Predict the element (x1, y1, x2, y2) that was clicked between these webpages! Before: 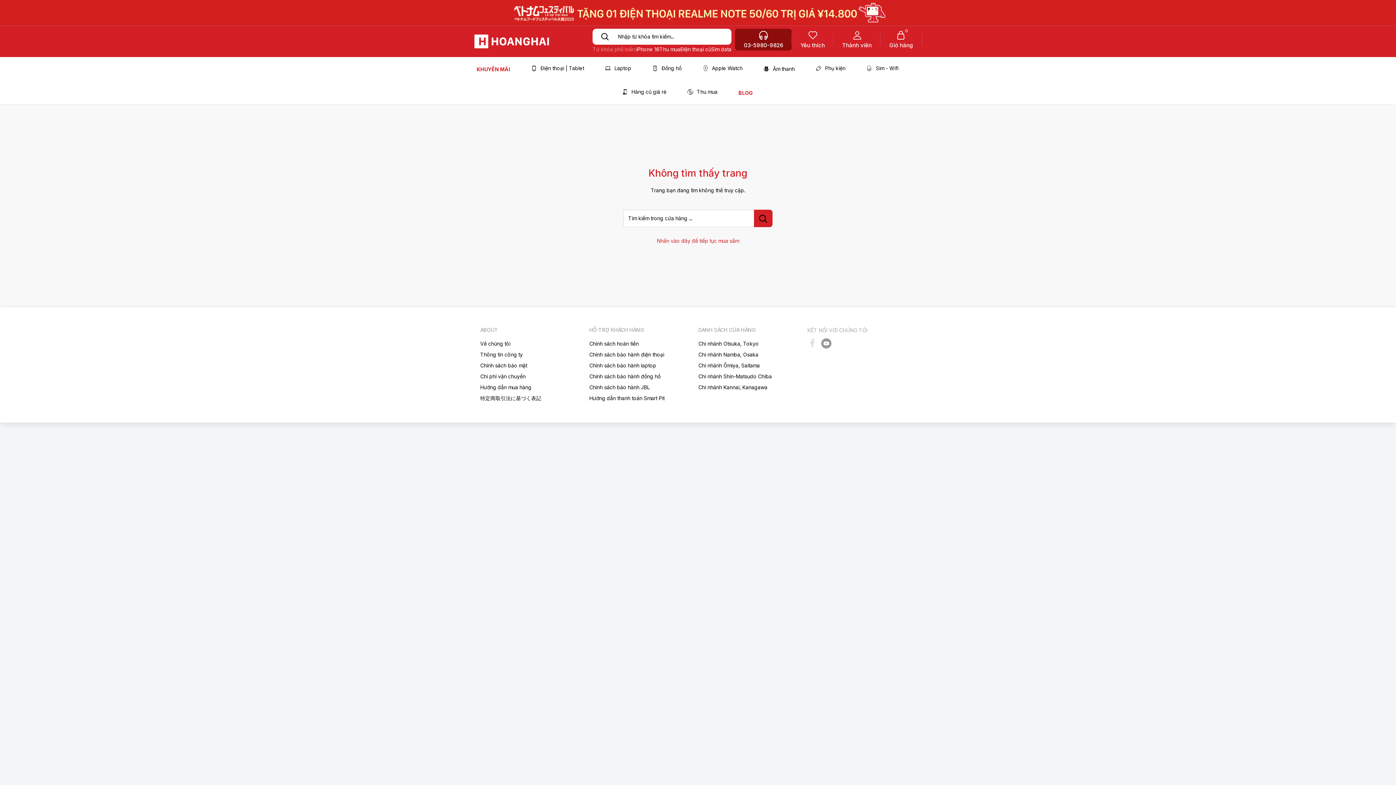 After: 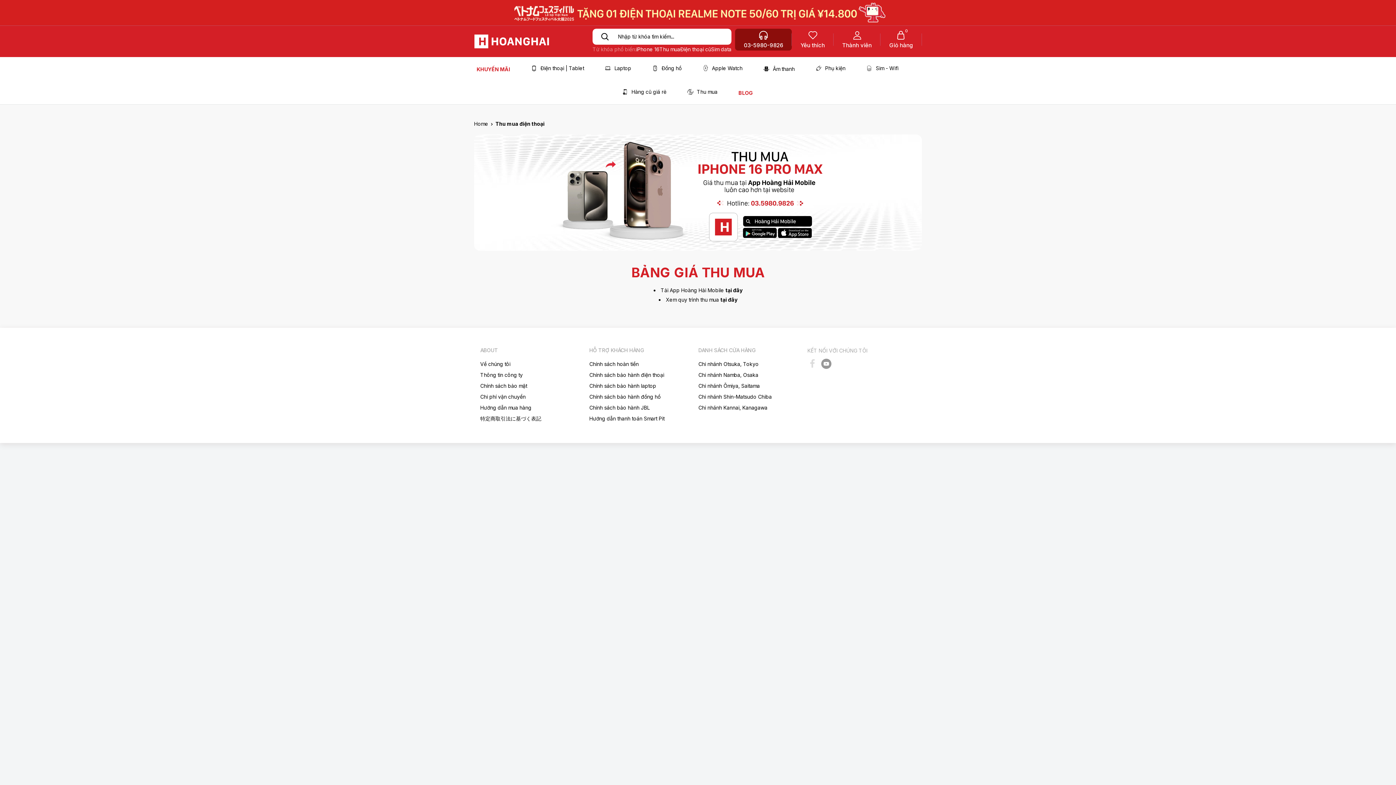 Action: label: Thu mua bbox: (659, 44, 680, 54)